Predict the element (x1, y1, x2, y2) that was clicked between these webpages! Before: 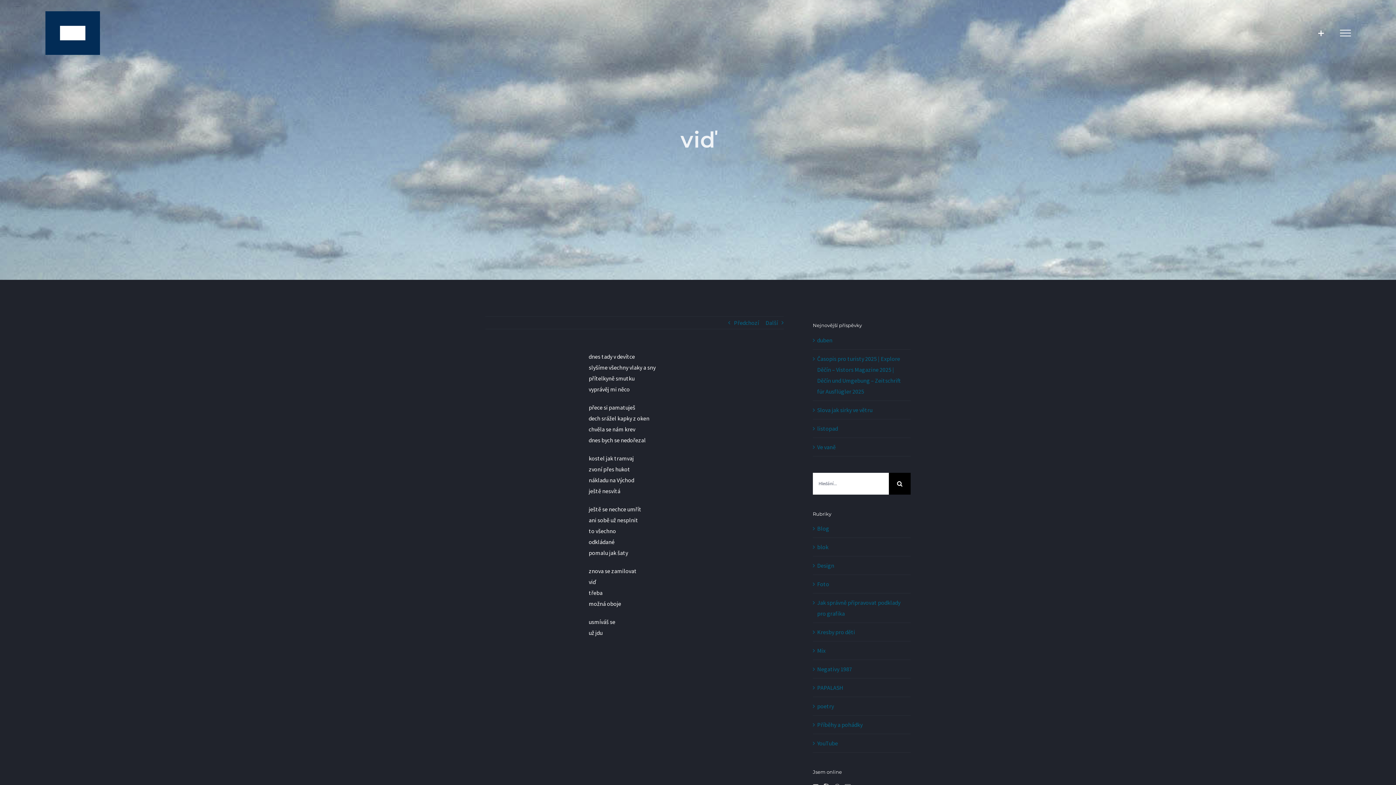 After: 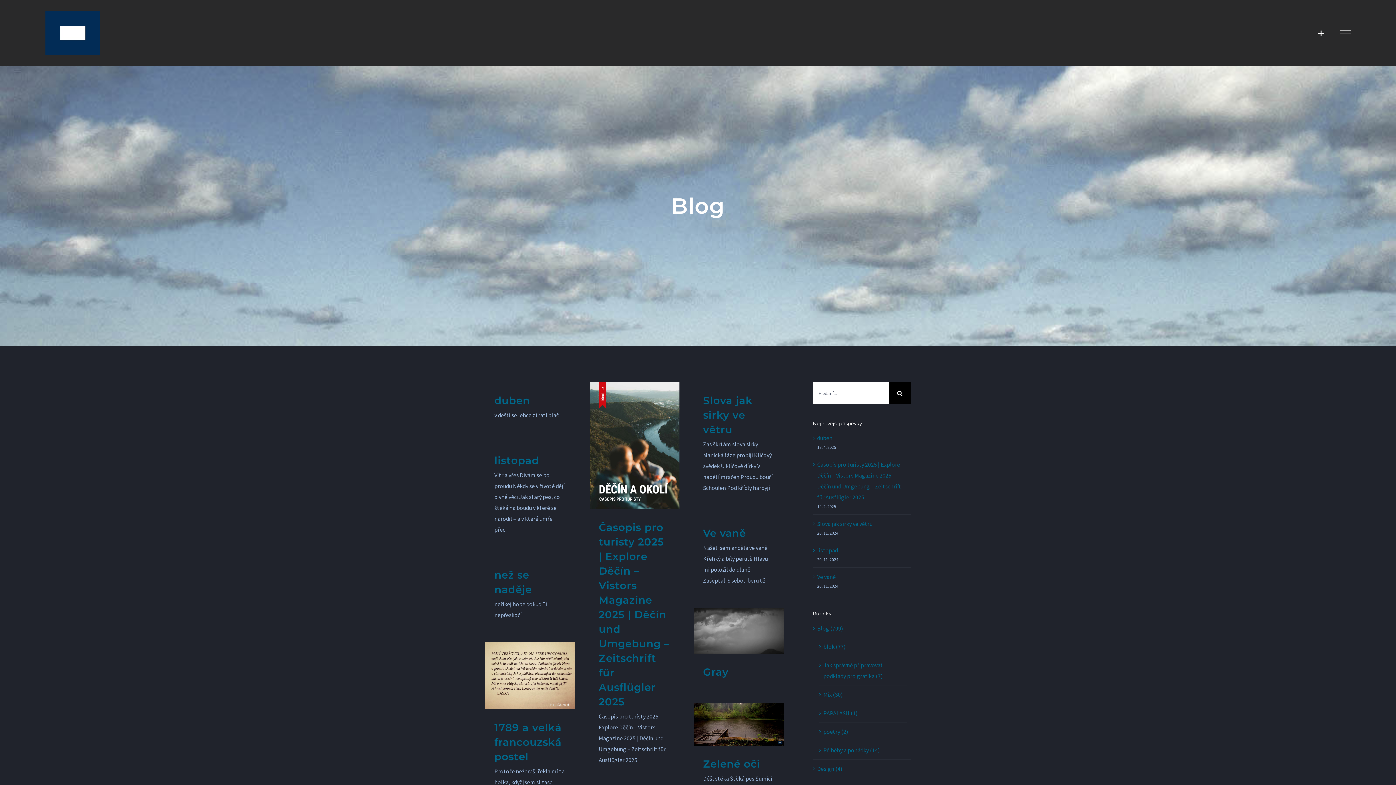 Action: label: Blog bbox: (817, 523, 907, 534)